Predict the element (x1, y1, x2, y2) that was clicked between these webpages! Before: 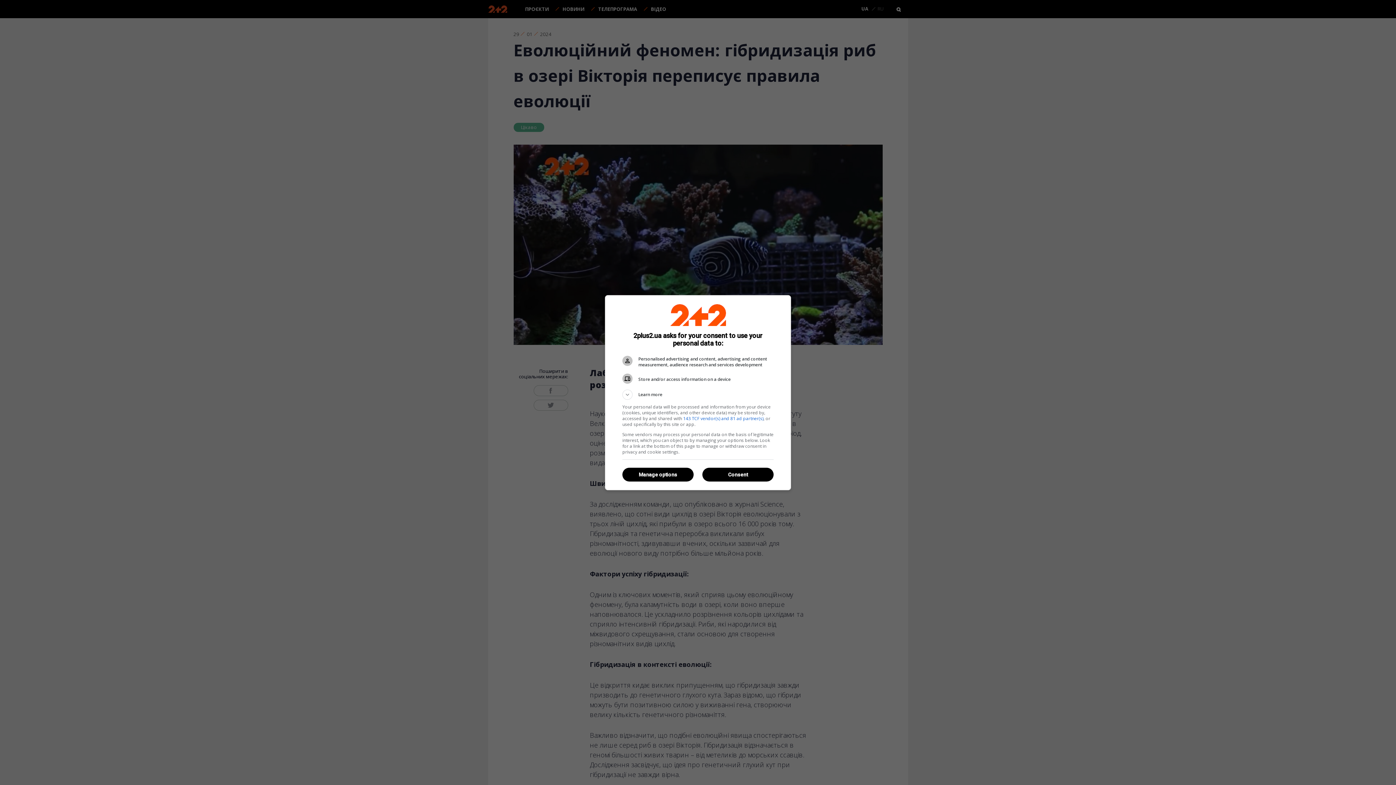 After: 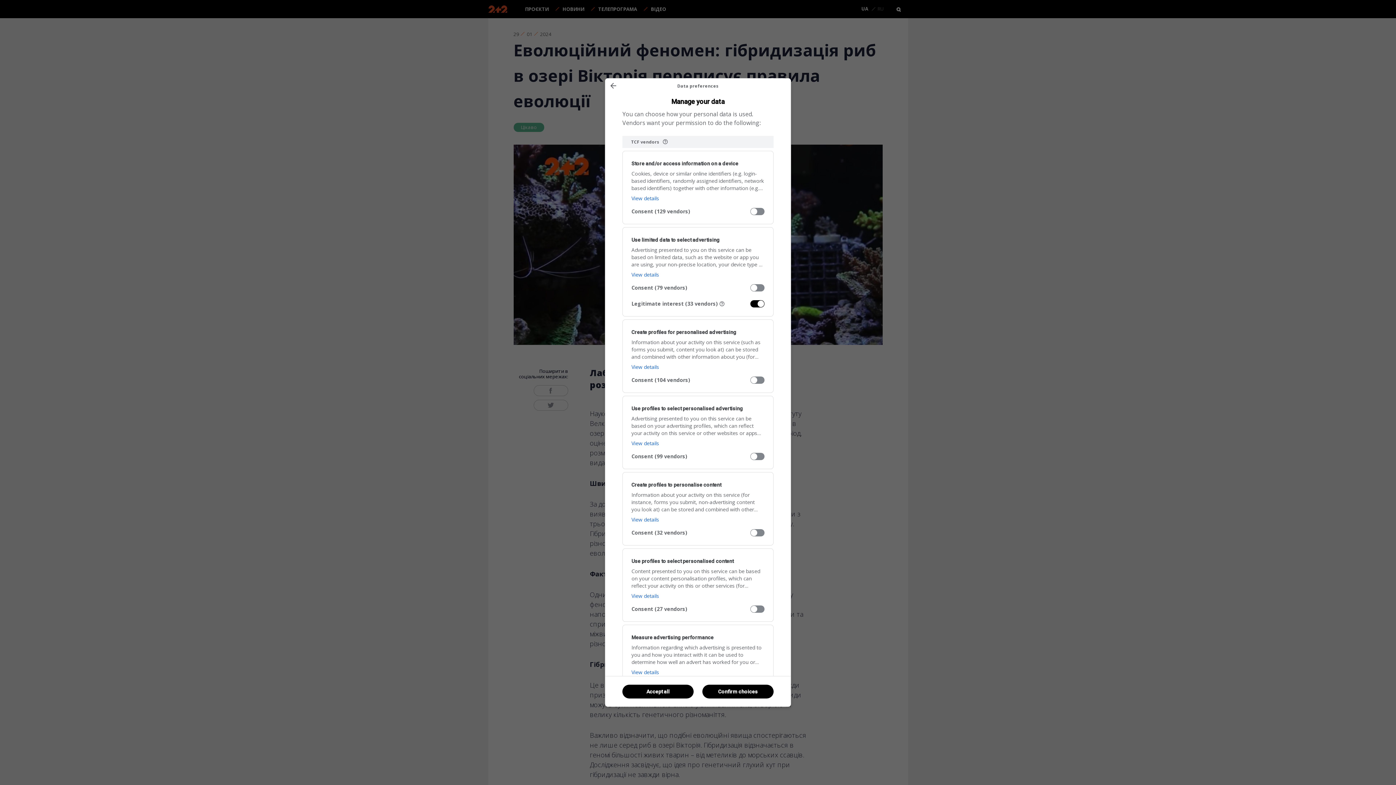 Action: bbox: (622, 468, 693, 481) label: Manage options